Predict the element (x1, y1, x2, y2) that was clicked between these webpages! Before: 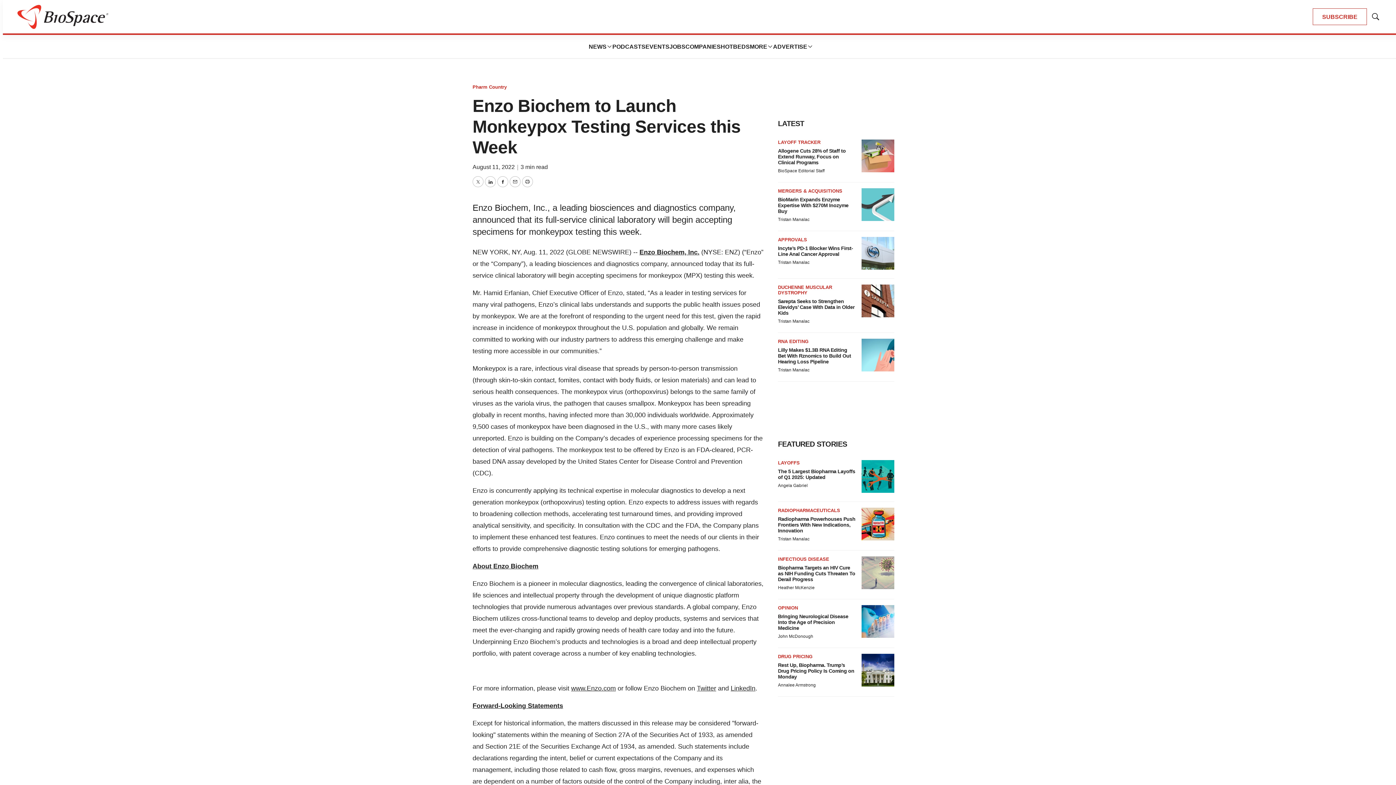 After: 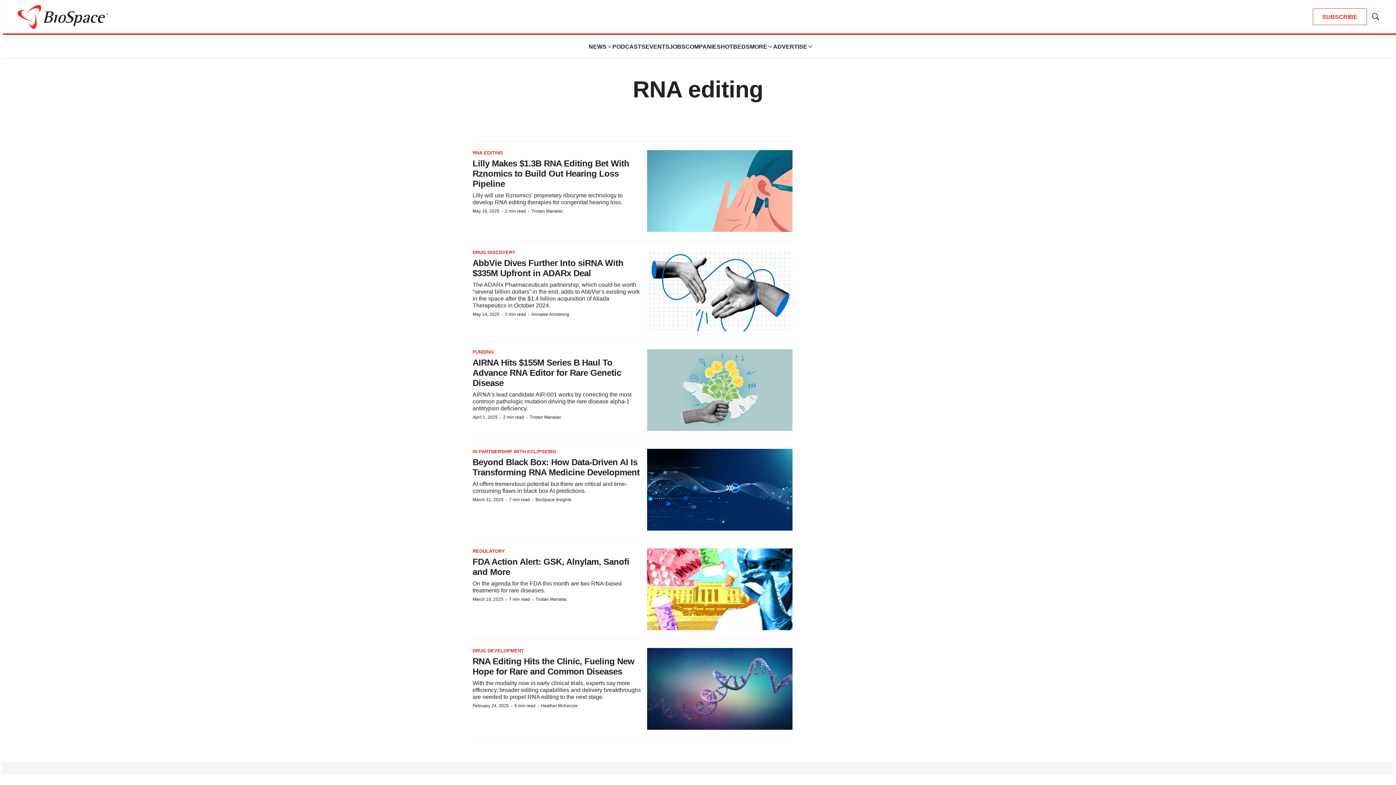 Action: bbox: (778, 338, 808, 344) label: RNA EDITING